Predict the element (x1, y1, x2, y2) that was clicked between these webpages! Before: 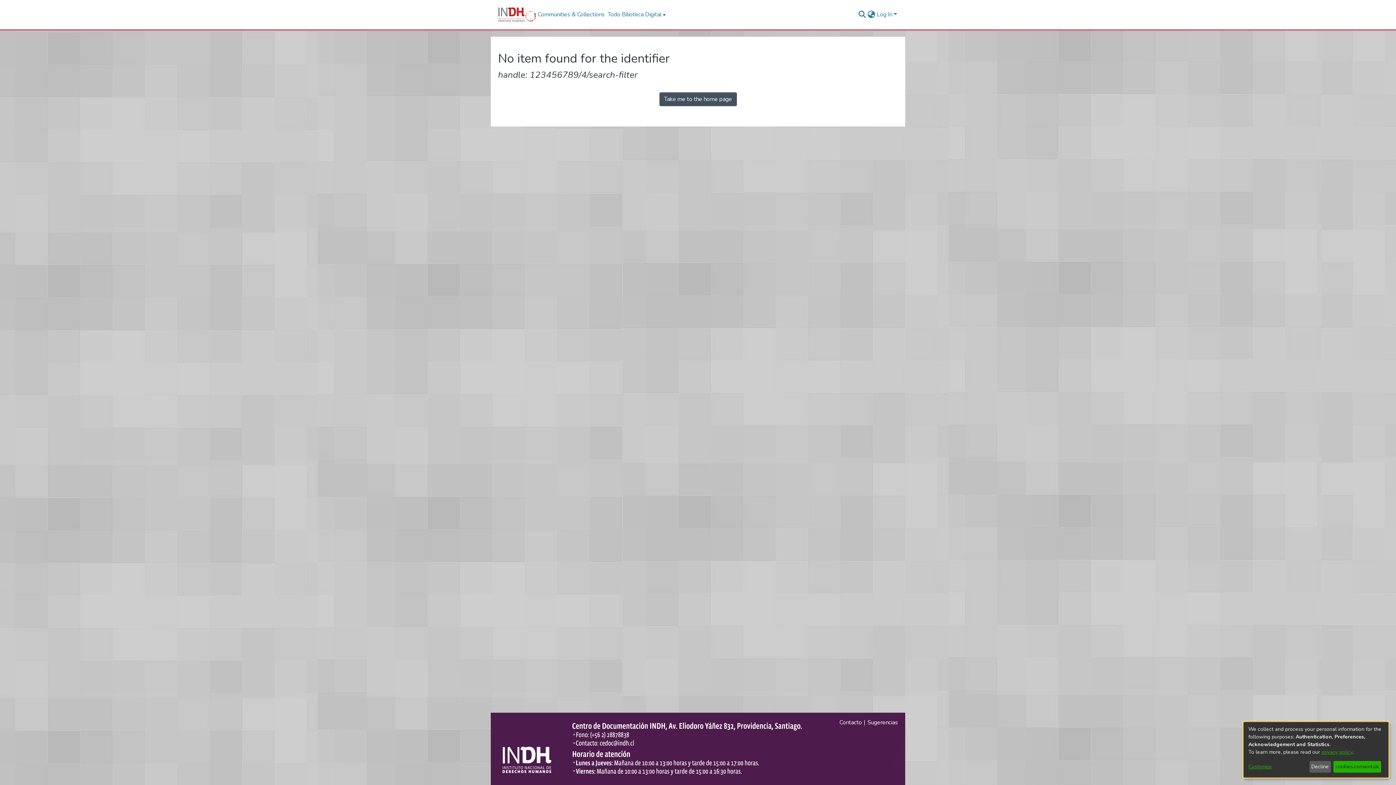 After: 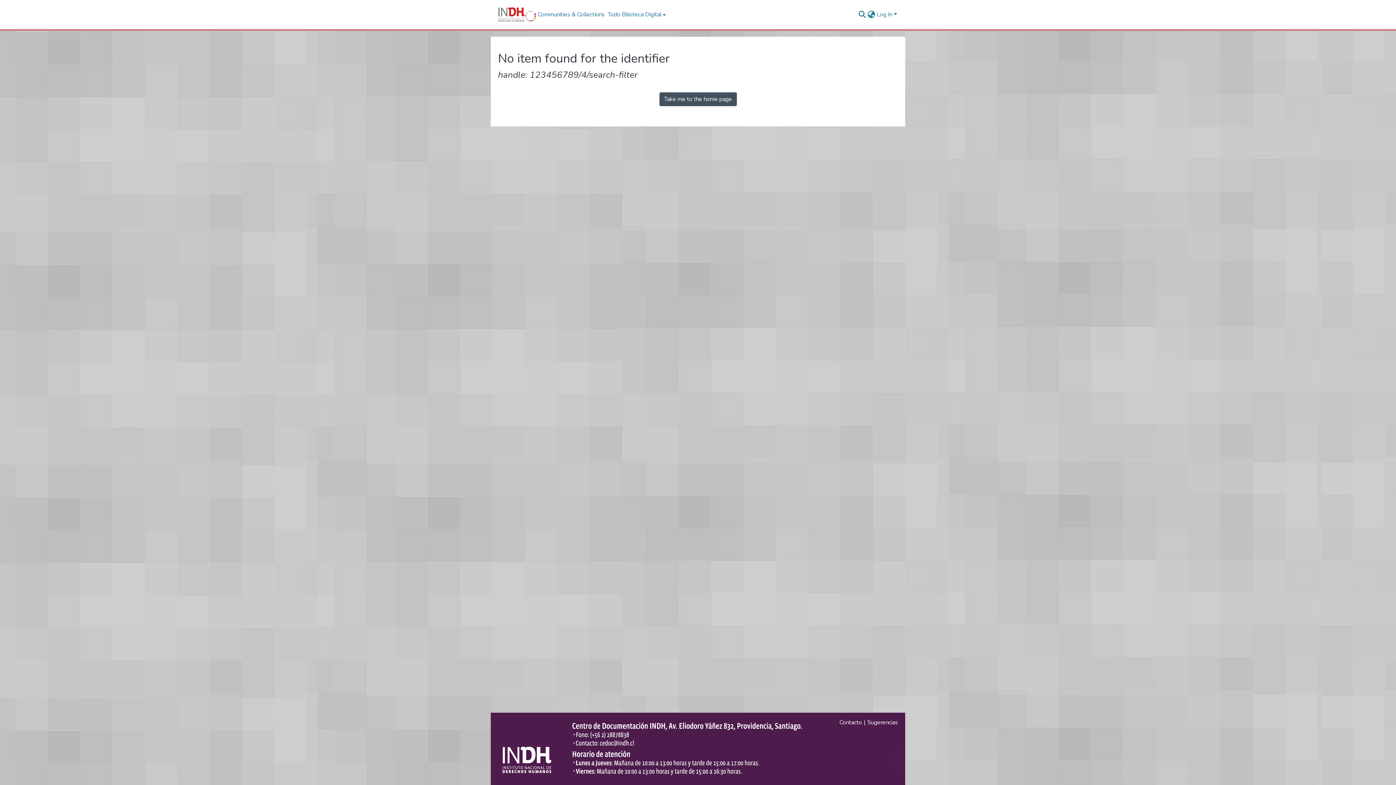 Action: label: cookies.consent.ok bbox: (1333, 761, 1381, 773)